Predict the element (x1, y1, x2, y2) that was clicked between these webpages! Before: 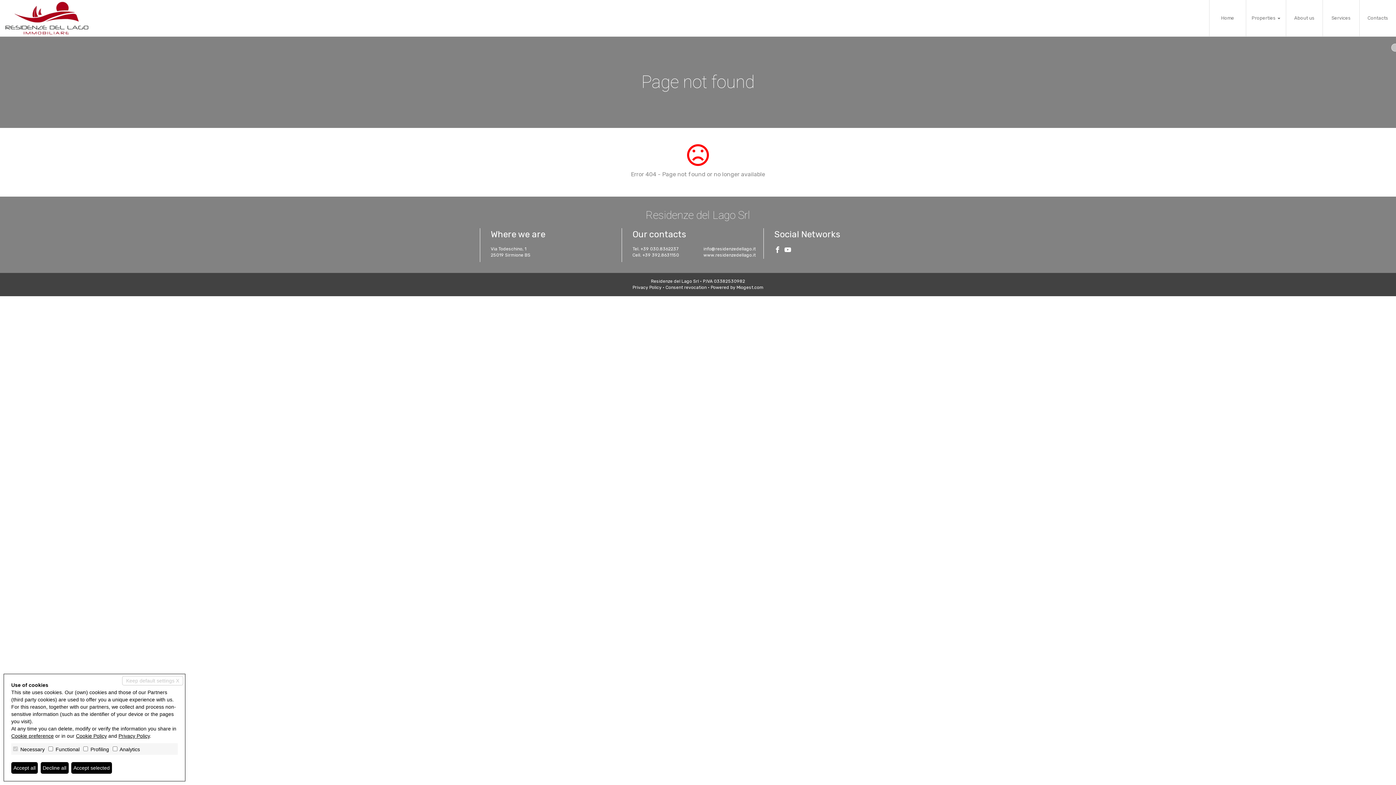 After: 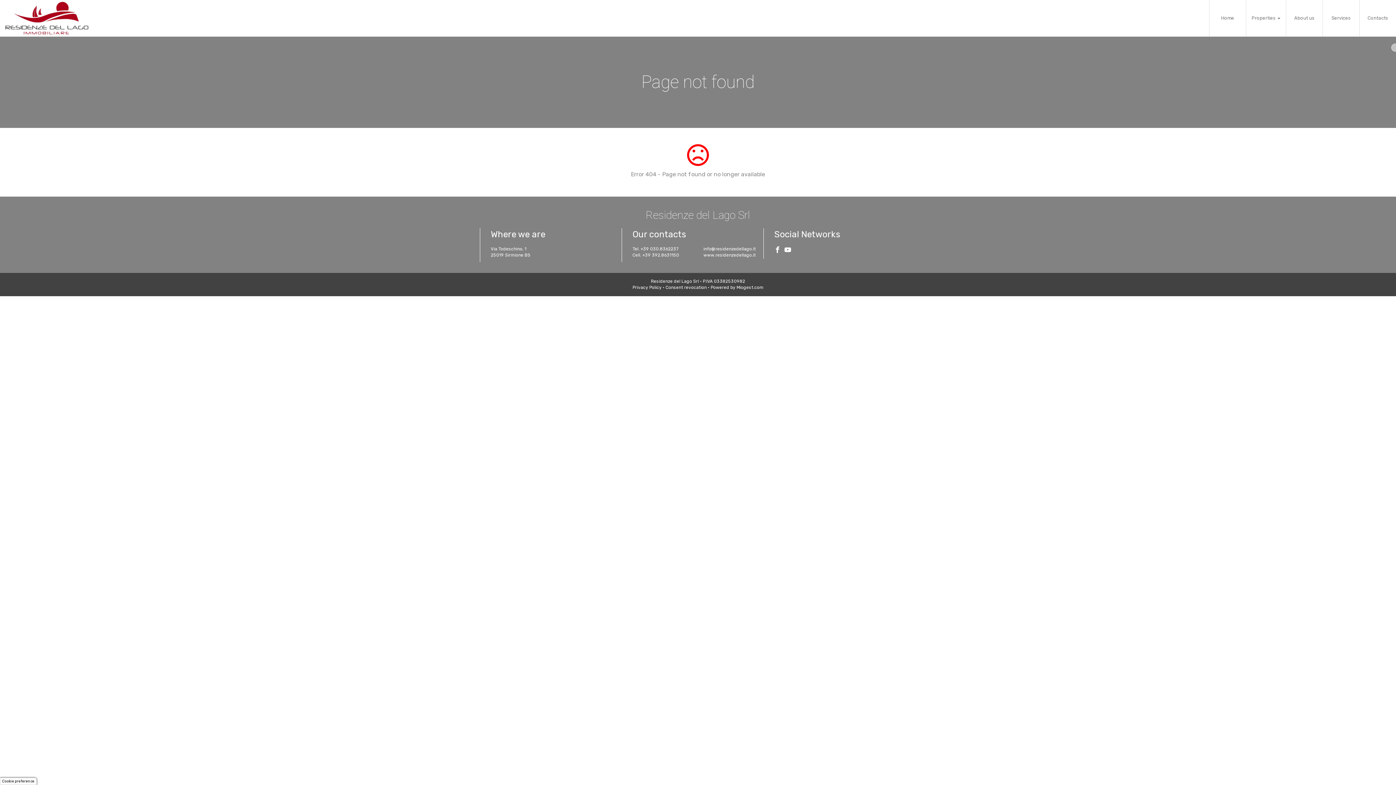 Action: label: Keep default settings X bbox: (122, 676, 183, 685)